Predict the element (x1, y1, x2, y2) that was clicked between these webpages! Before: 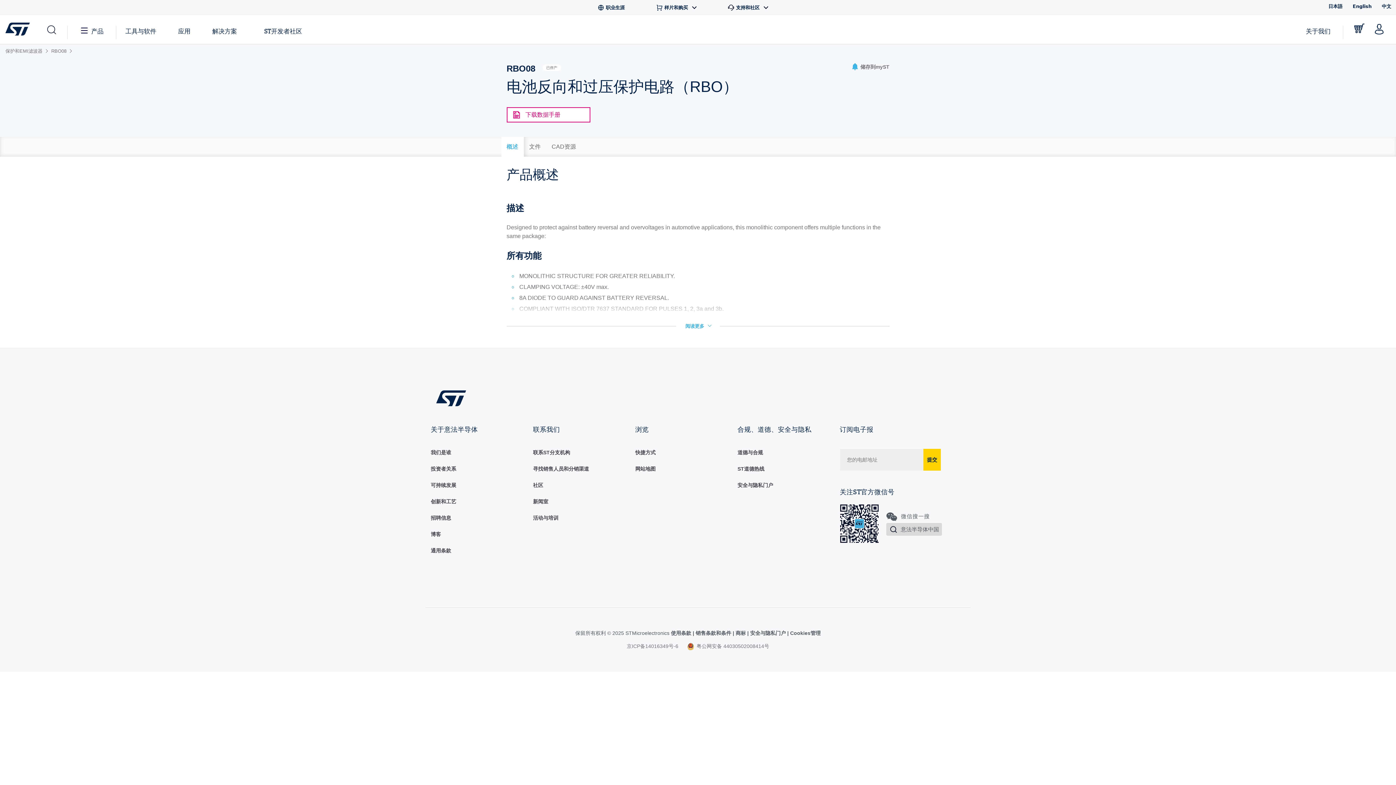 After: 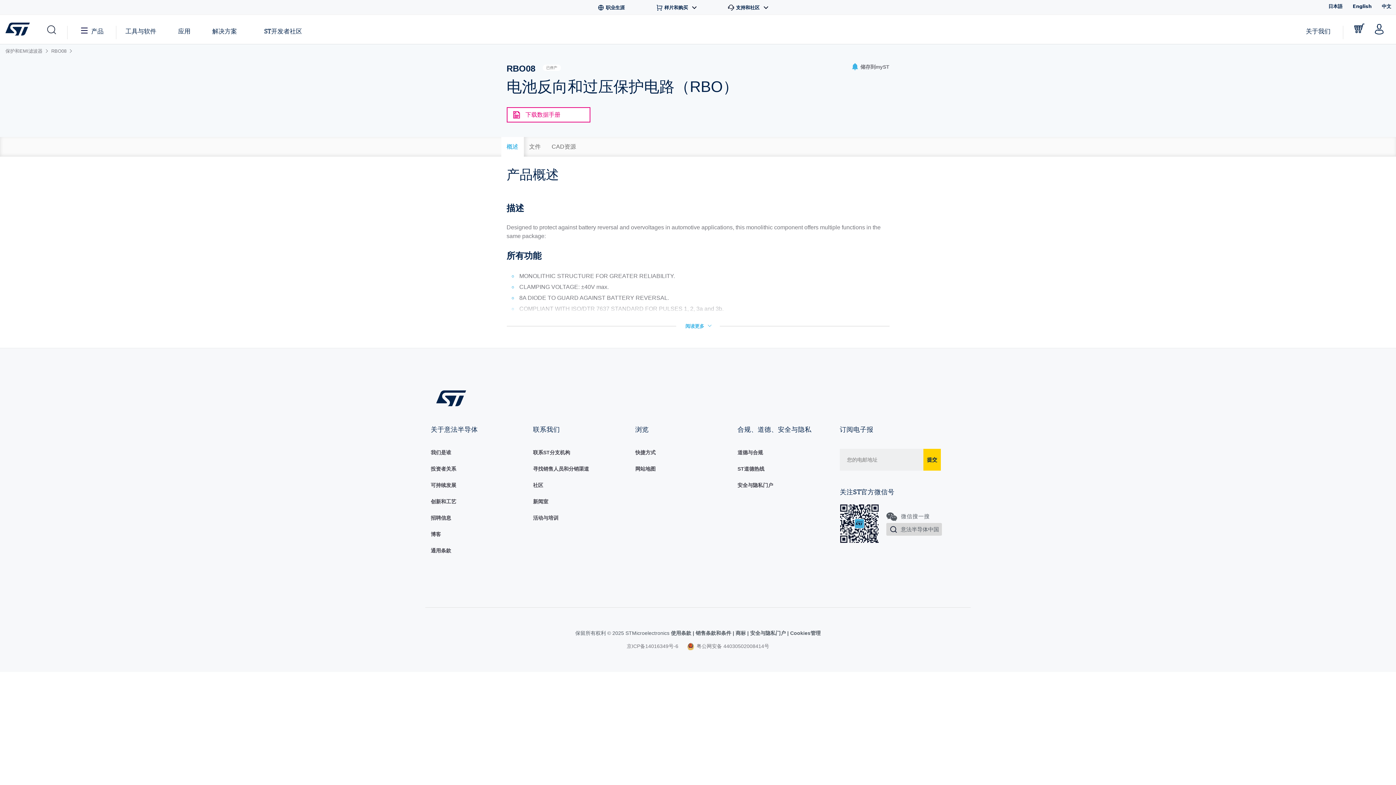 Action: bbox: (1354, 14, 1366, 43) label: Go to eStore